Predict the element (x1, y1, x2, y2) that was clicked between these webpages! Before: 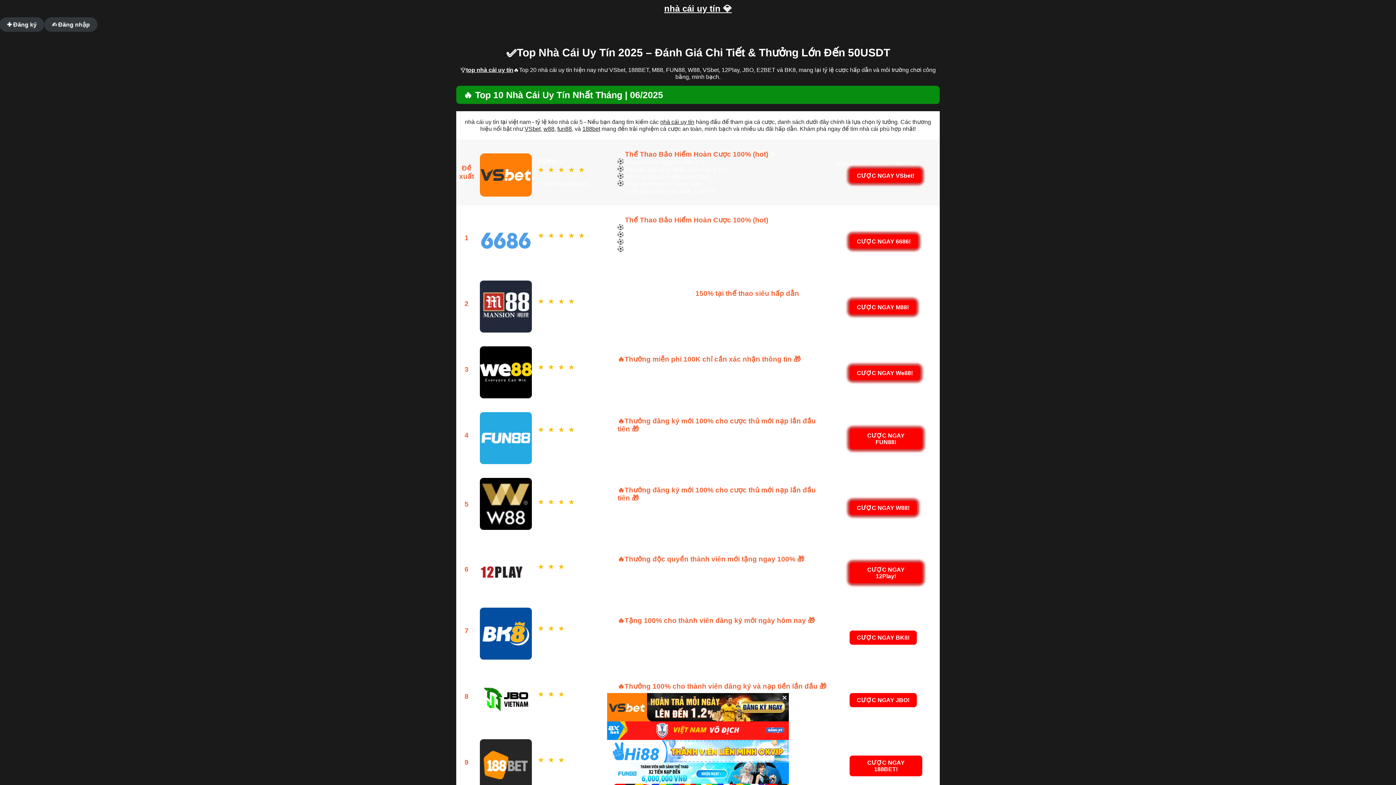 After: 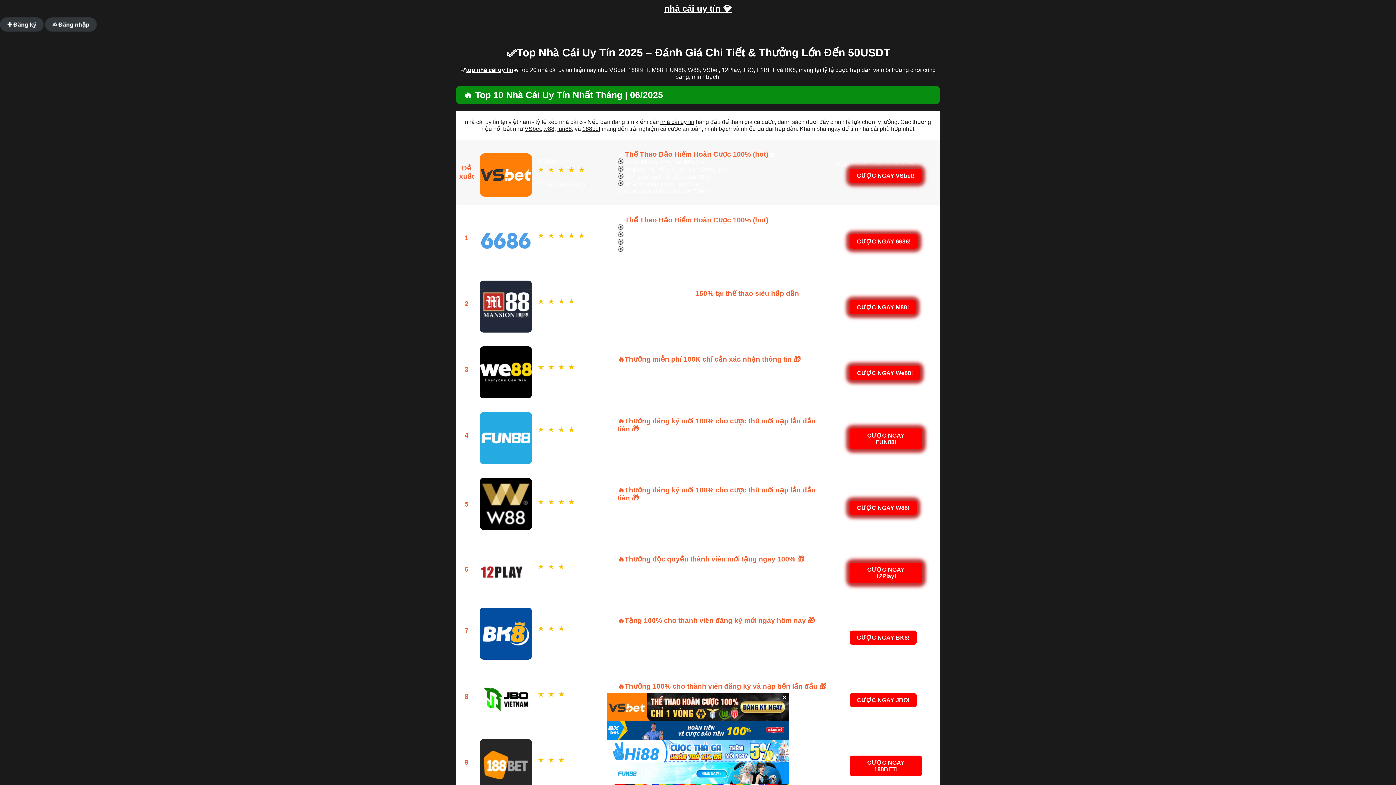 Action: bbox: (582, 125, 600, 132) label: 188bet